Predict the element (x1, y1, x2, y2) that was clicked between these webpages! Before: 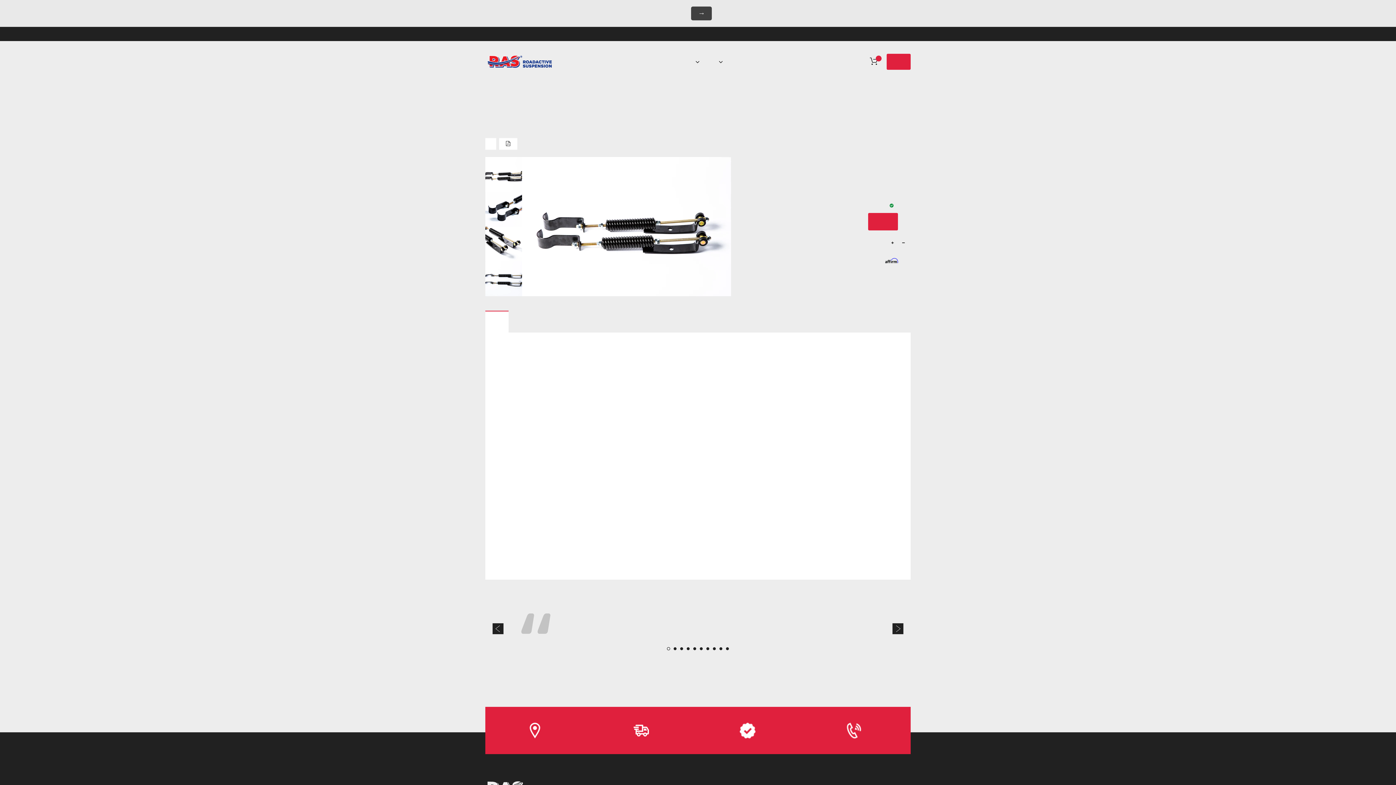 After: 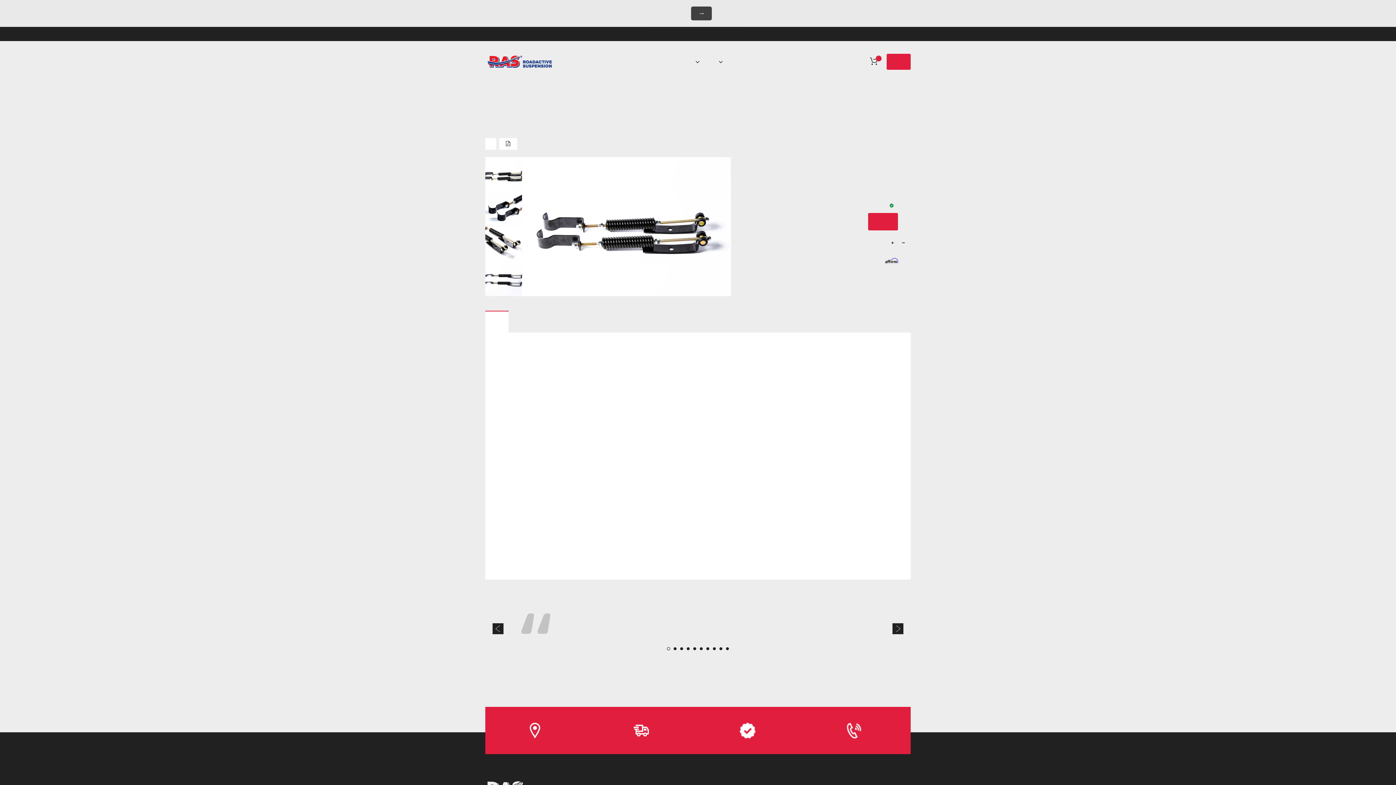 Action: bbox: (691, 6, 712, 20) label: SHOP NOW →